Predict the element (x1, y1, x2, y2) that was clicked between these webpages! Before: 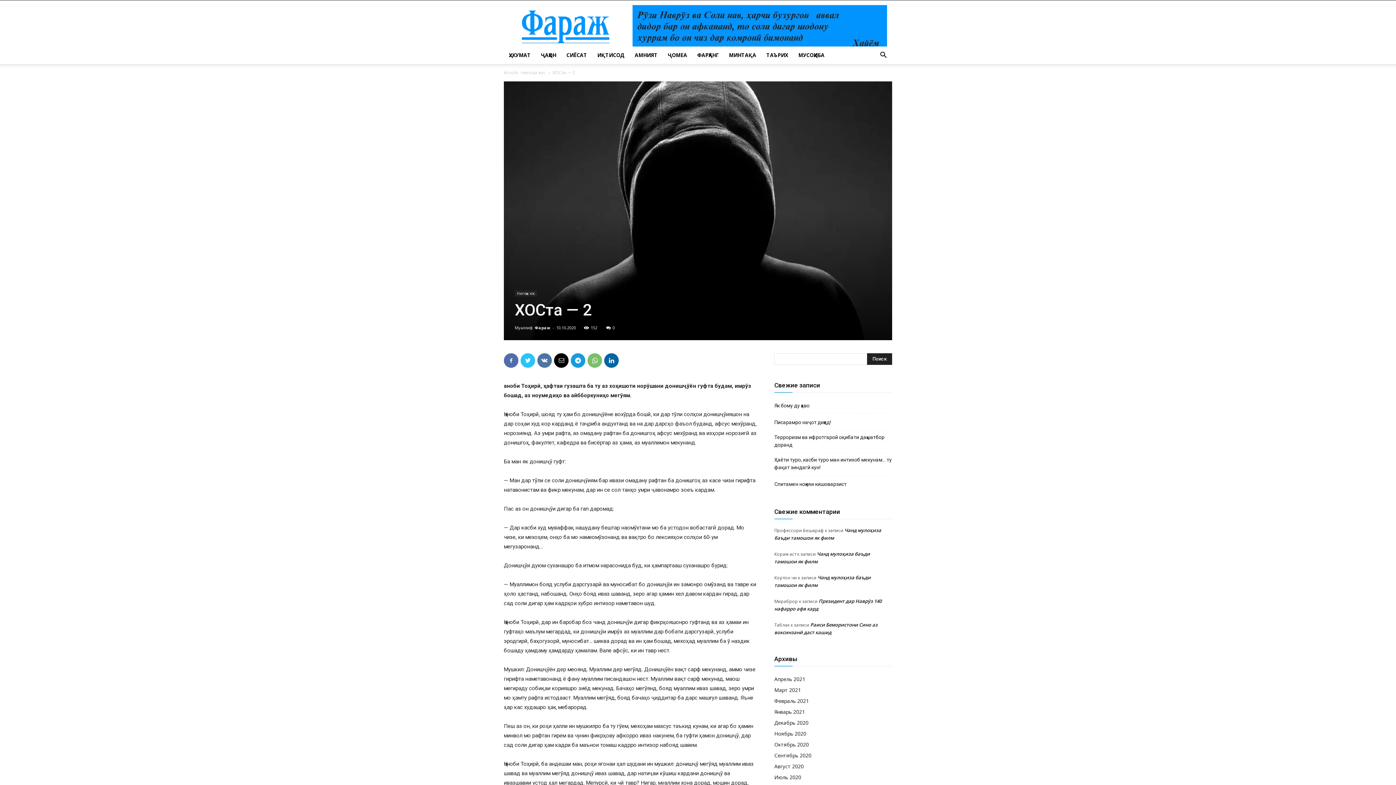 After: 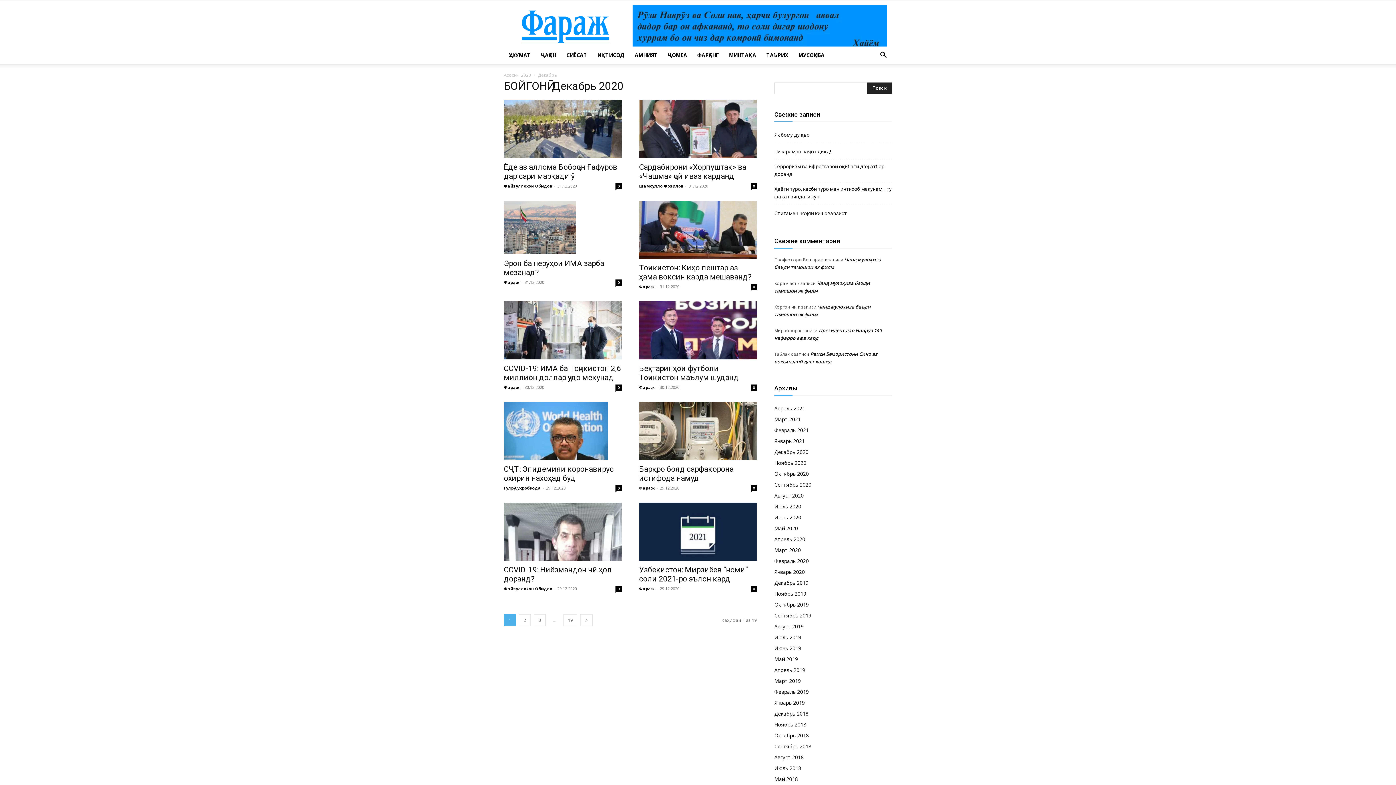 Action: bbox: (774, 719, 808, 726) label: Декабрь 2020